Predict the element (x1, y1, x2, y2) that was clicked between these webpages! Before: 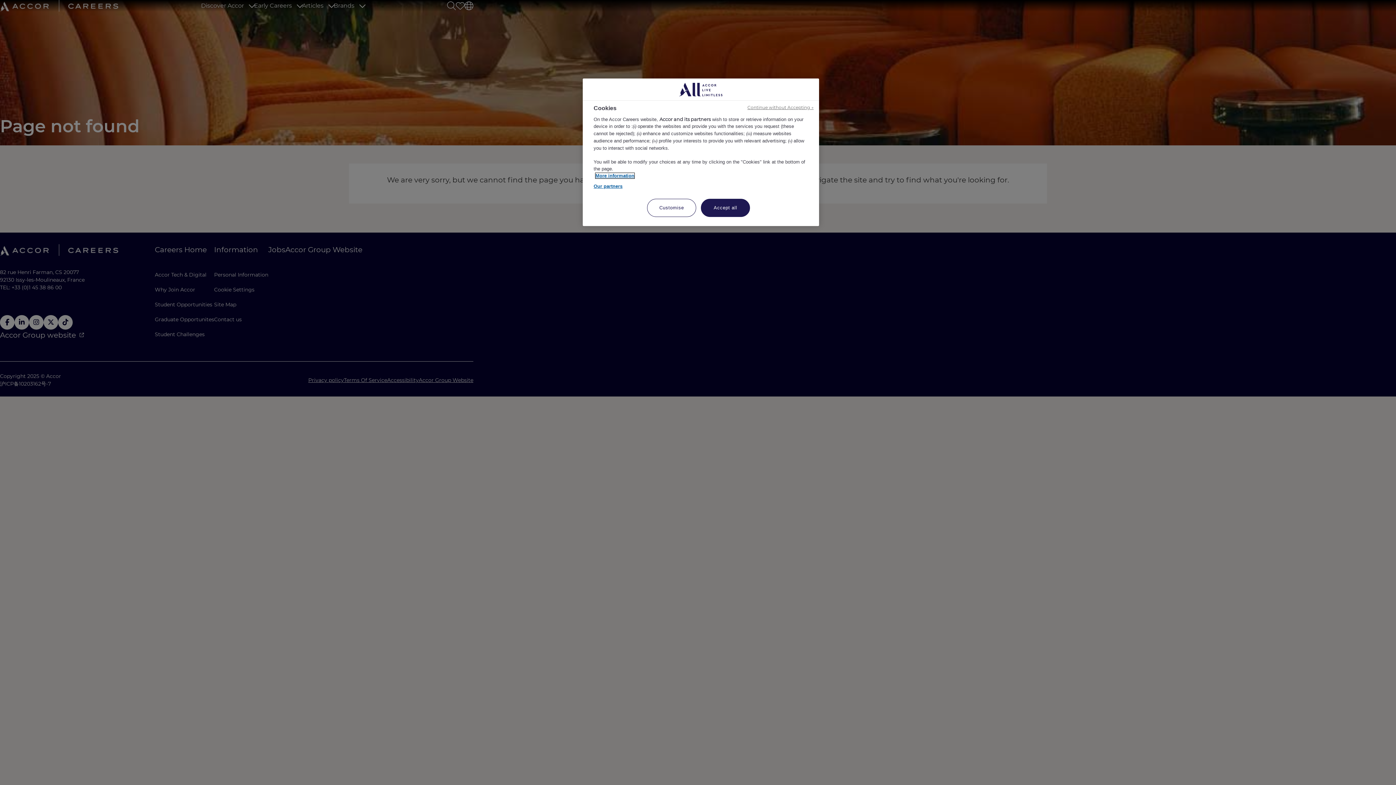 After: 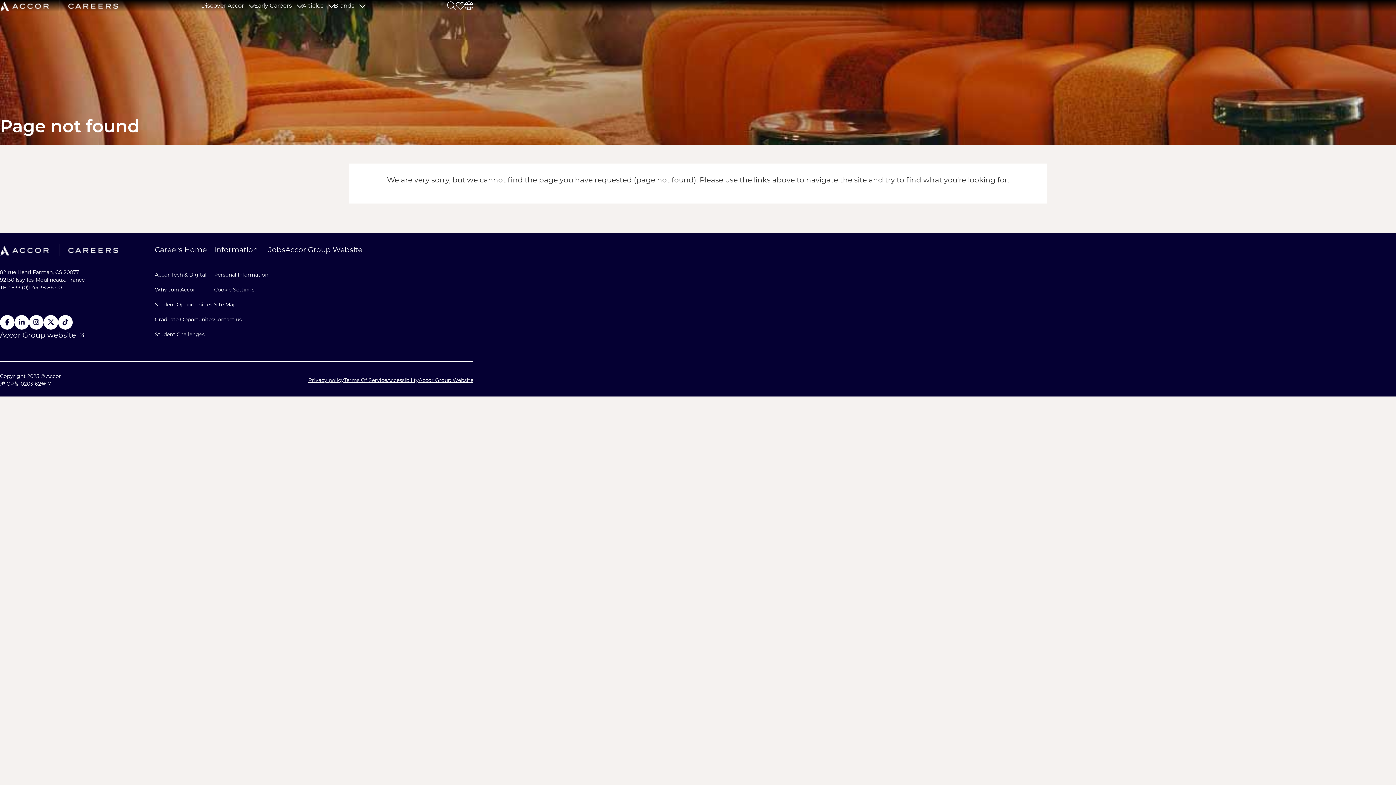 Action: label: Accept all bbox: (701, 198, 750, 217)